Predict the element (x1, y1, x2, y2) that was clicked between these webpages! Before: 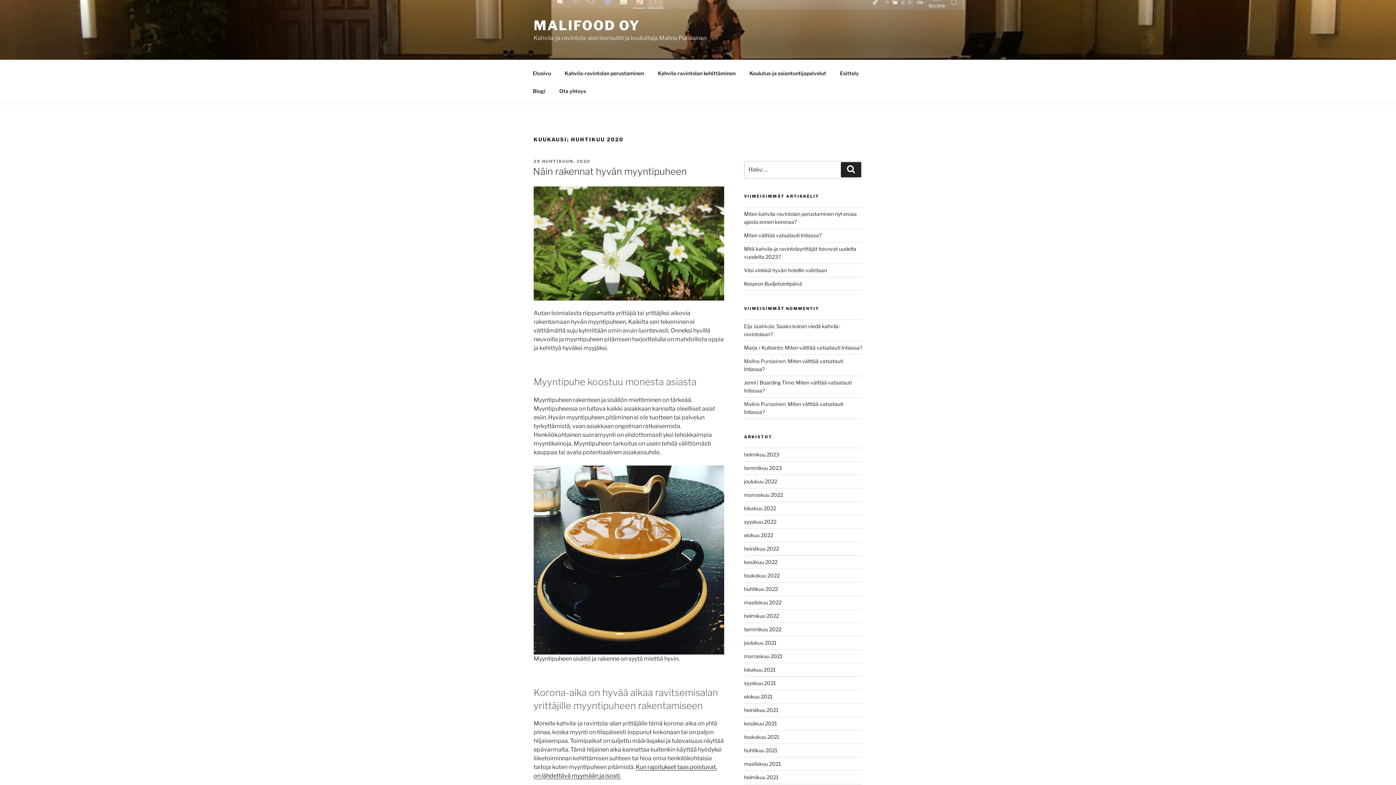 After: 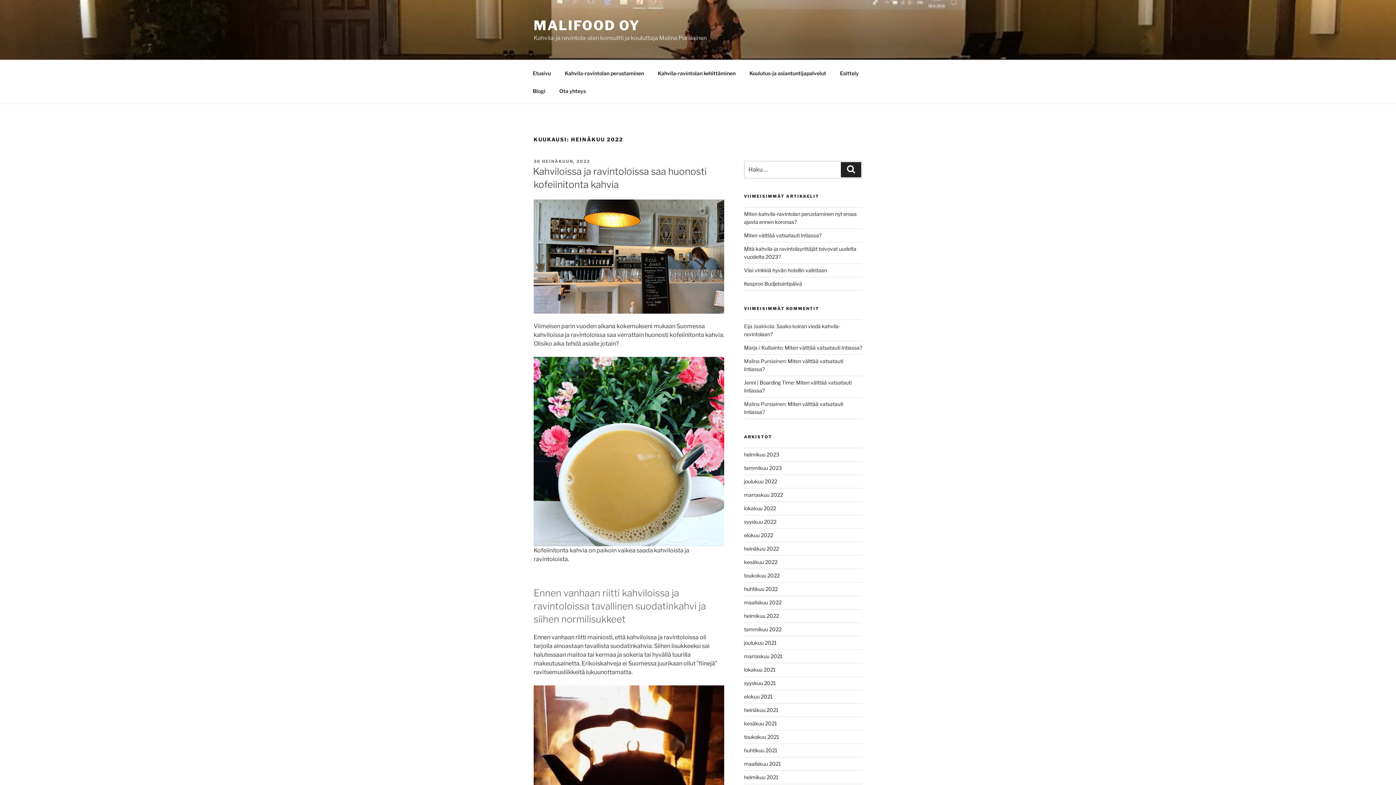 Action: bbox: (744, 545, 779, 551) label: heinäkuu 2022